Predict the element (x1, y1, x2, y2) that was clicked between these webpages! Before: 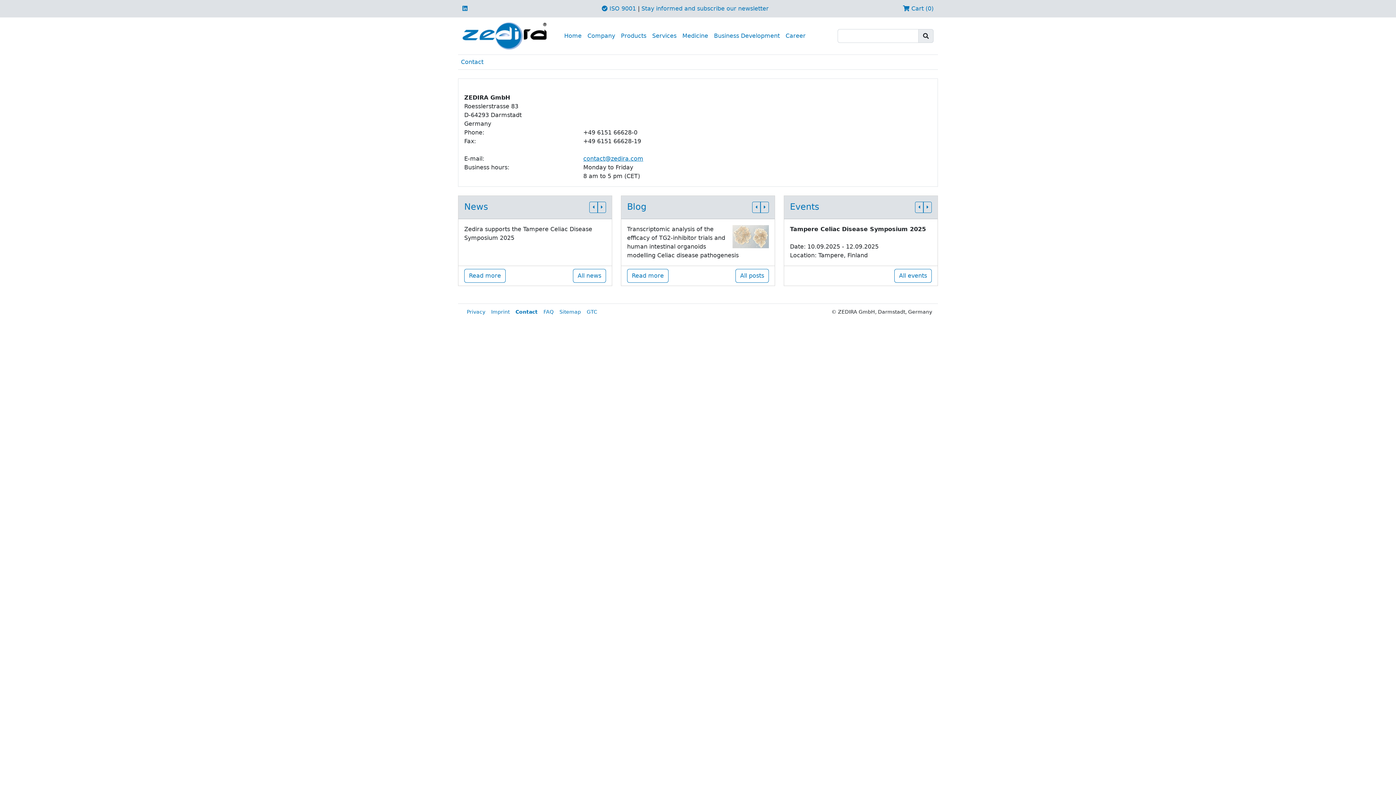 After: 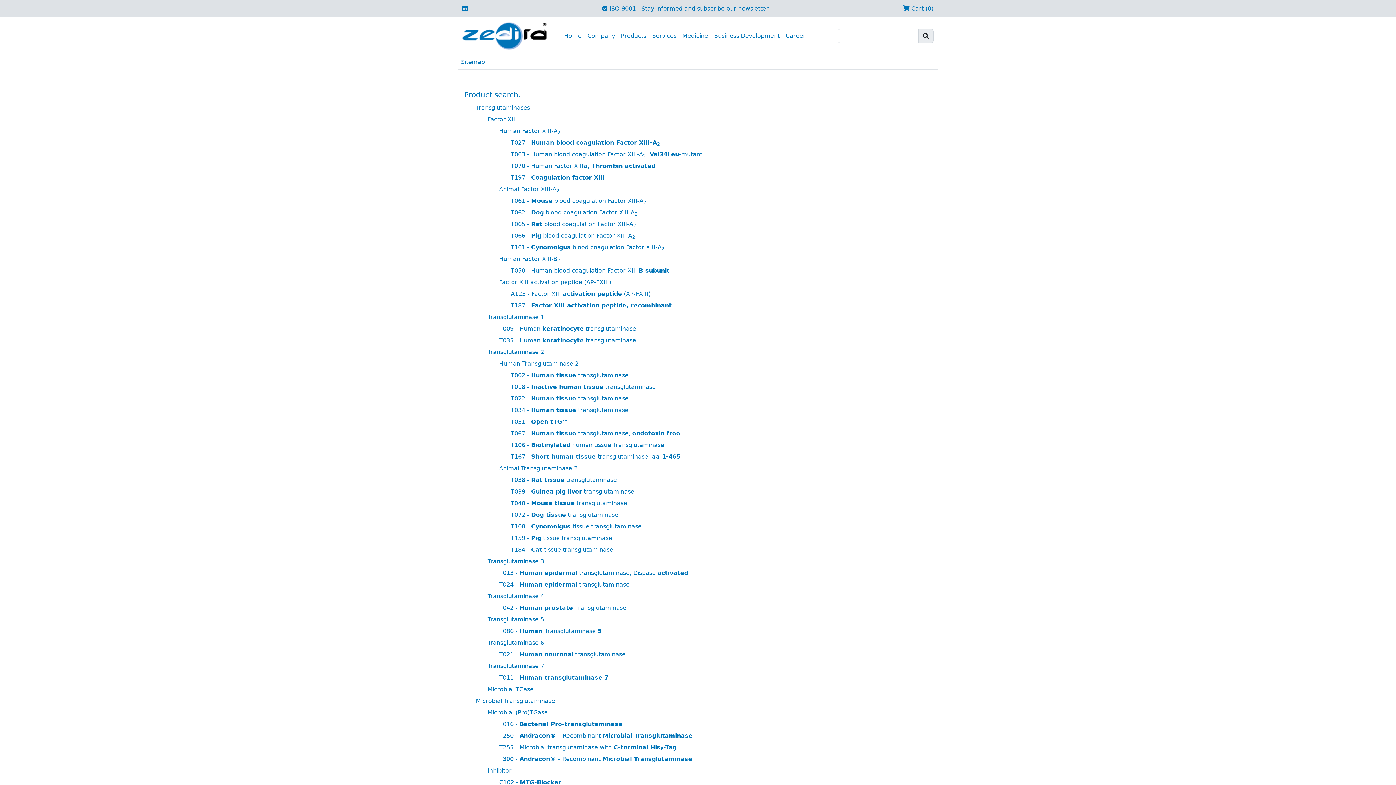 Action: label: Sitemap bbox: (556, 305, 584, 318)